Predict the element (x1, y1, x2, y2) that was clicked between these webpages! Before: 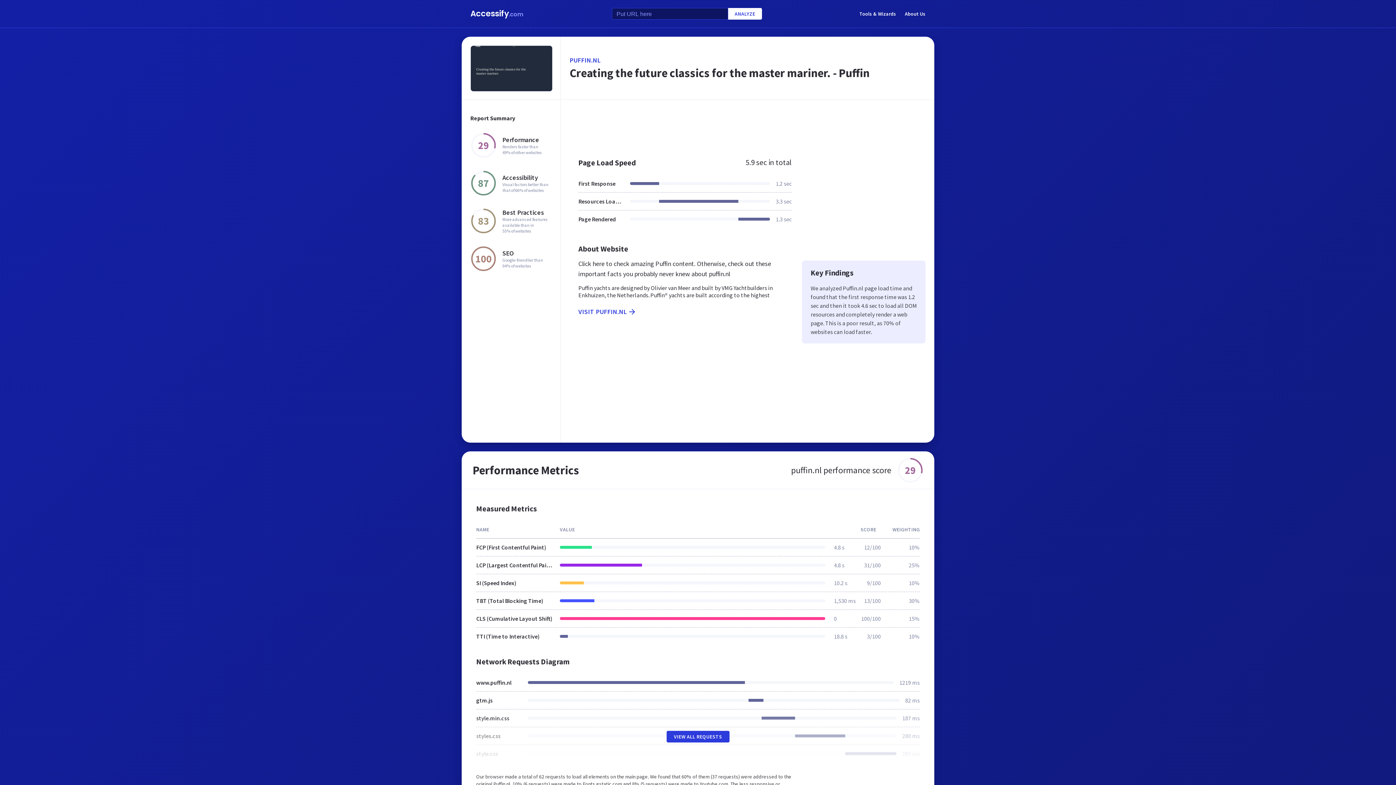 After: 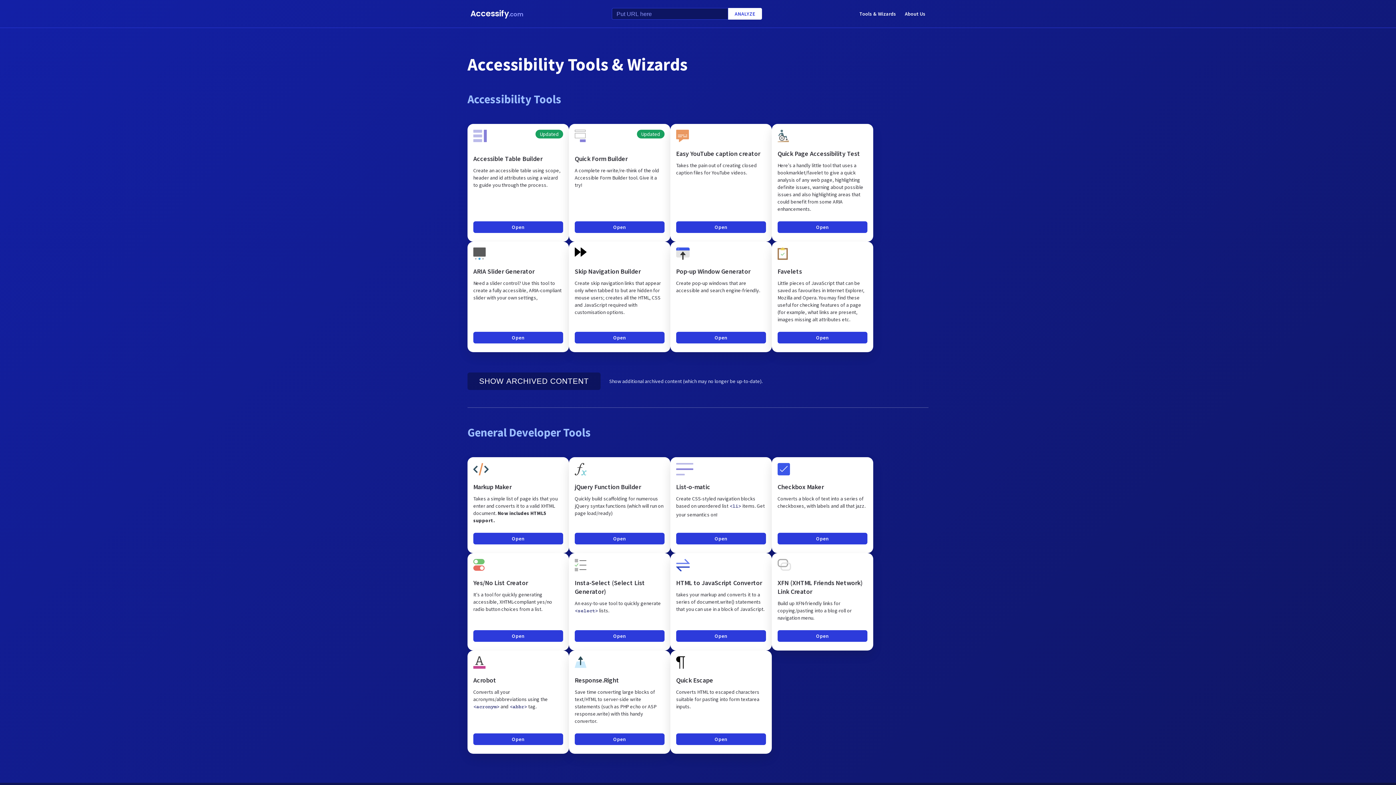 Action: label: Tools & Wizards bbox: (859, 8, 896, 18)